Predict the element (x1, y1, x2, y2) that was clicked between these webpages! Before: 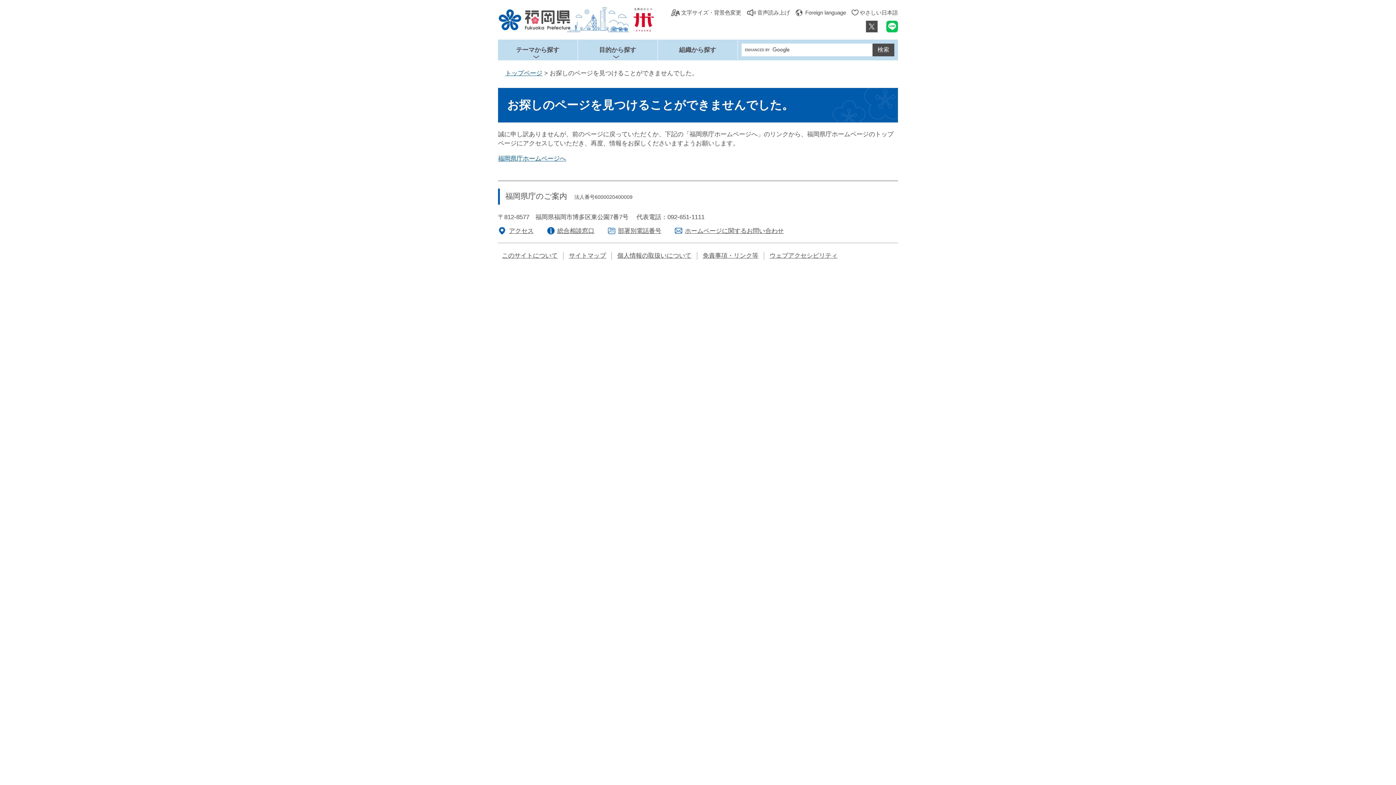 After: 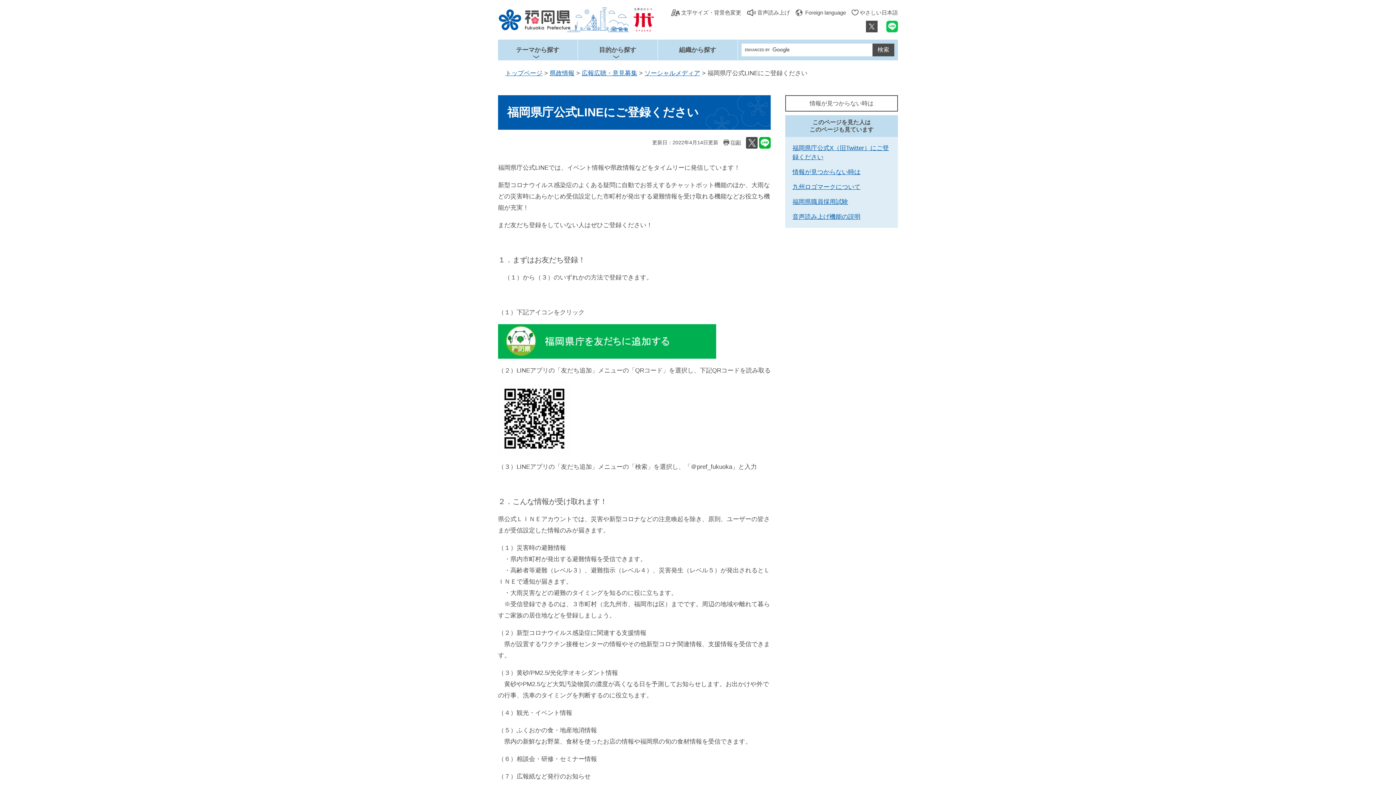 Action: bbox: (886, 20, 898, 32)